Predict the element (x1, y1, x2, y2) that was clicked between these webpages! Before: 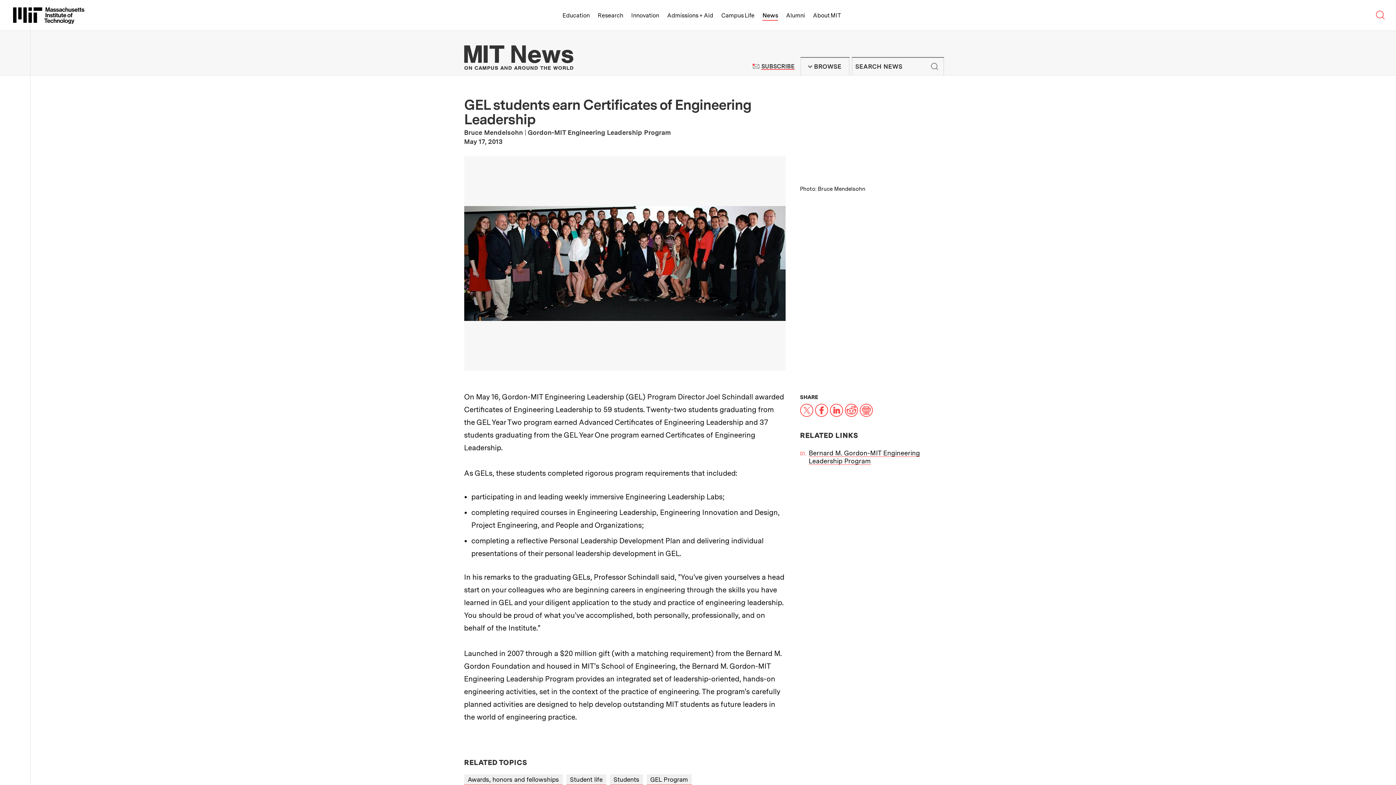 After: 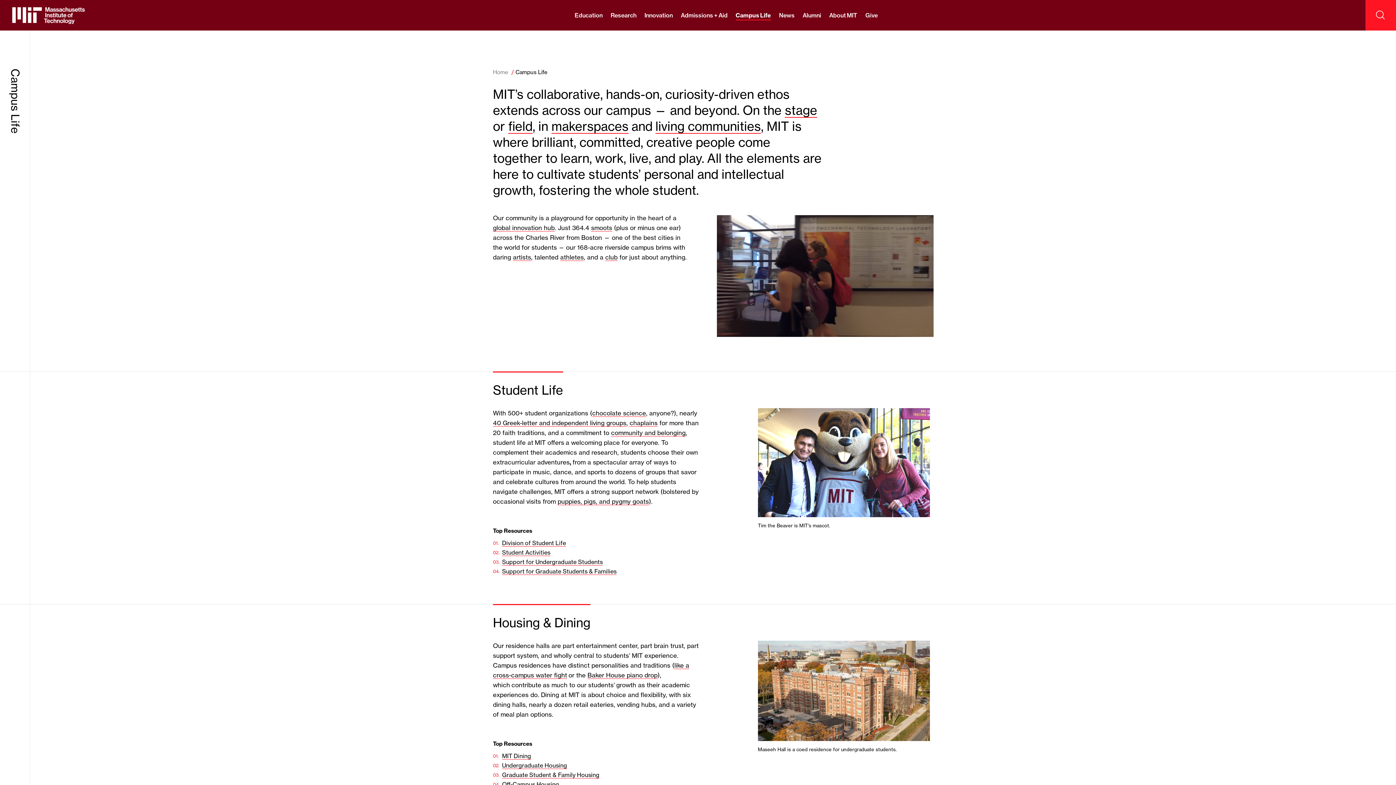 Action: bbox: (721, 0, 754, 30) label: Campus Life